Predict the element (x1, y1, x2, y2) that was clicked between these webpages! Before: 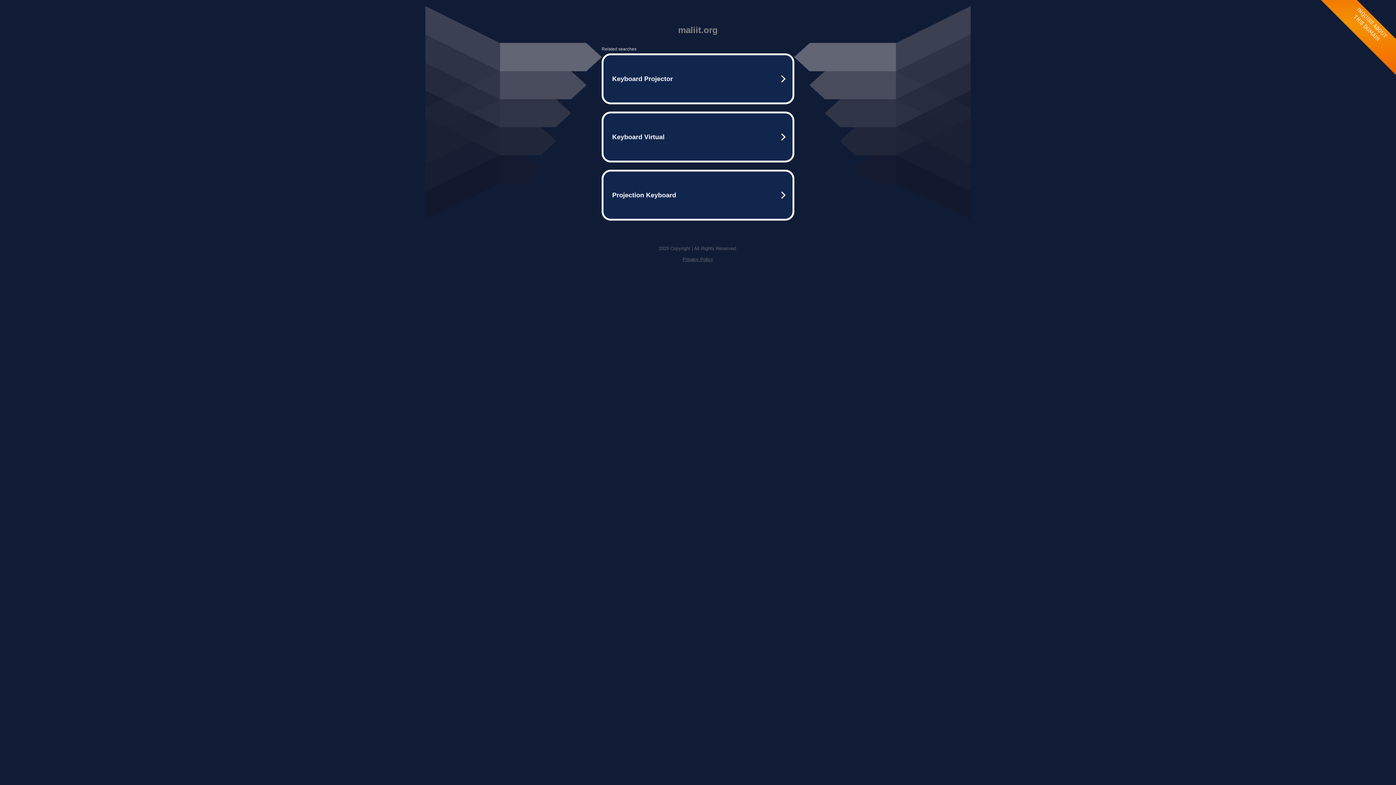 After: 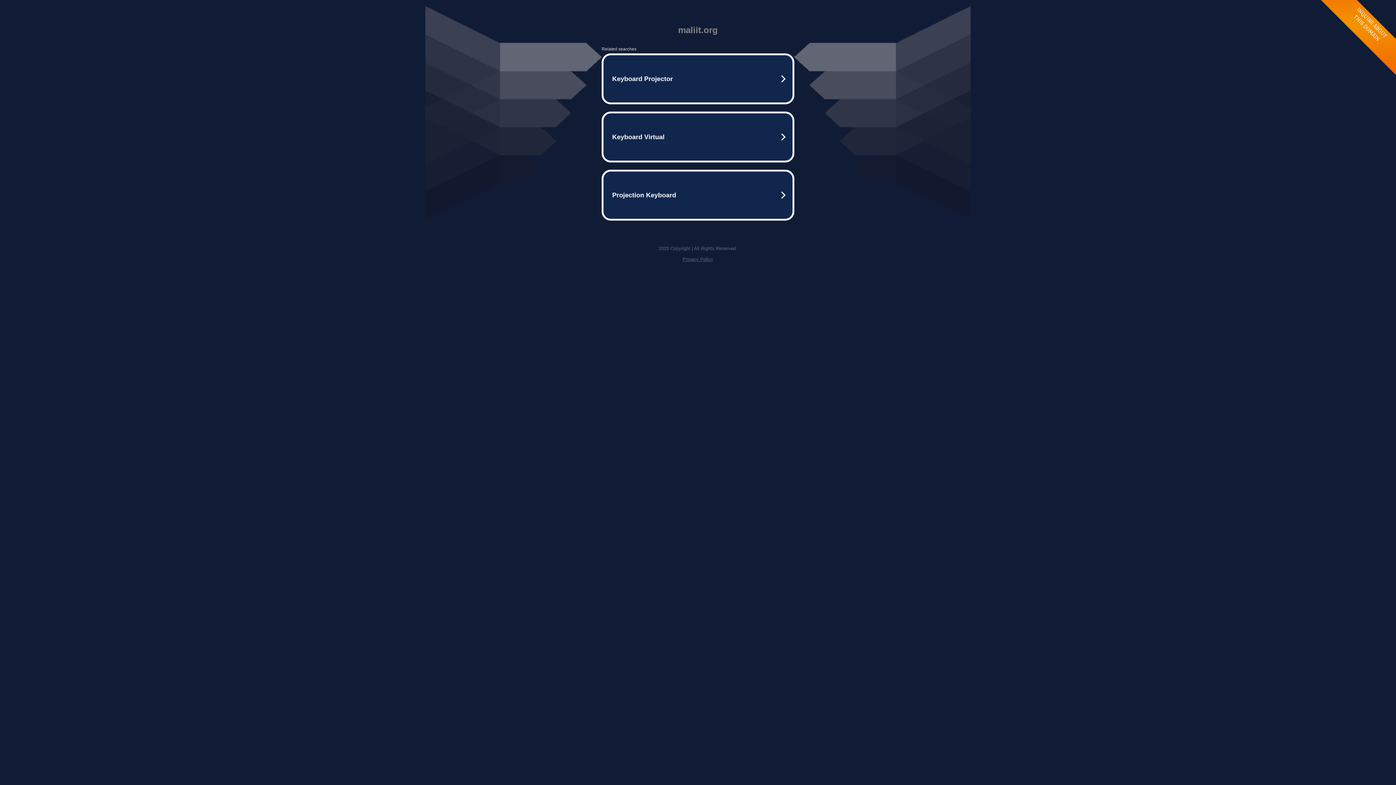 Action: bbox: (682, 256, 713, 262) label: Privacy Policy